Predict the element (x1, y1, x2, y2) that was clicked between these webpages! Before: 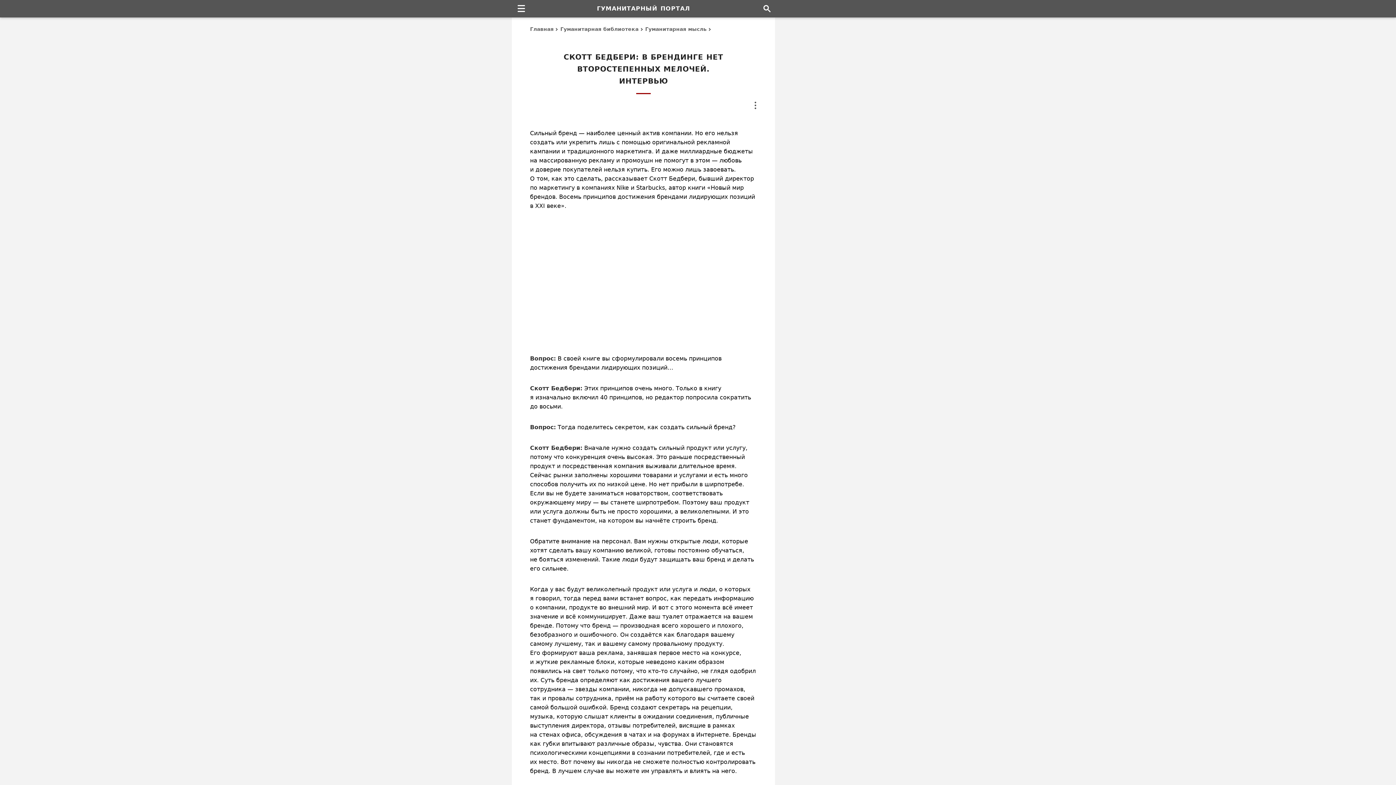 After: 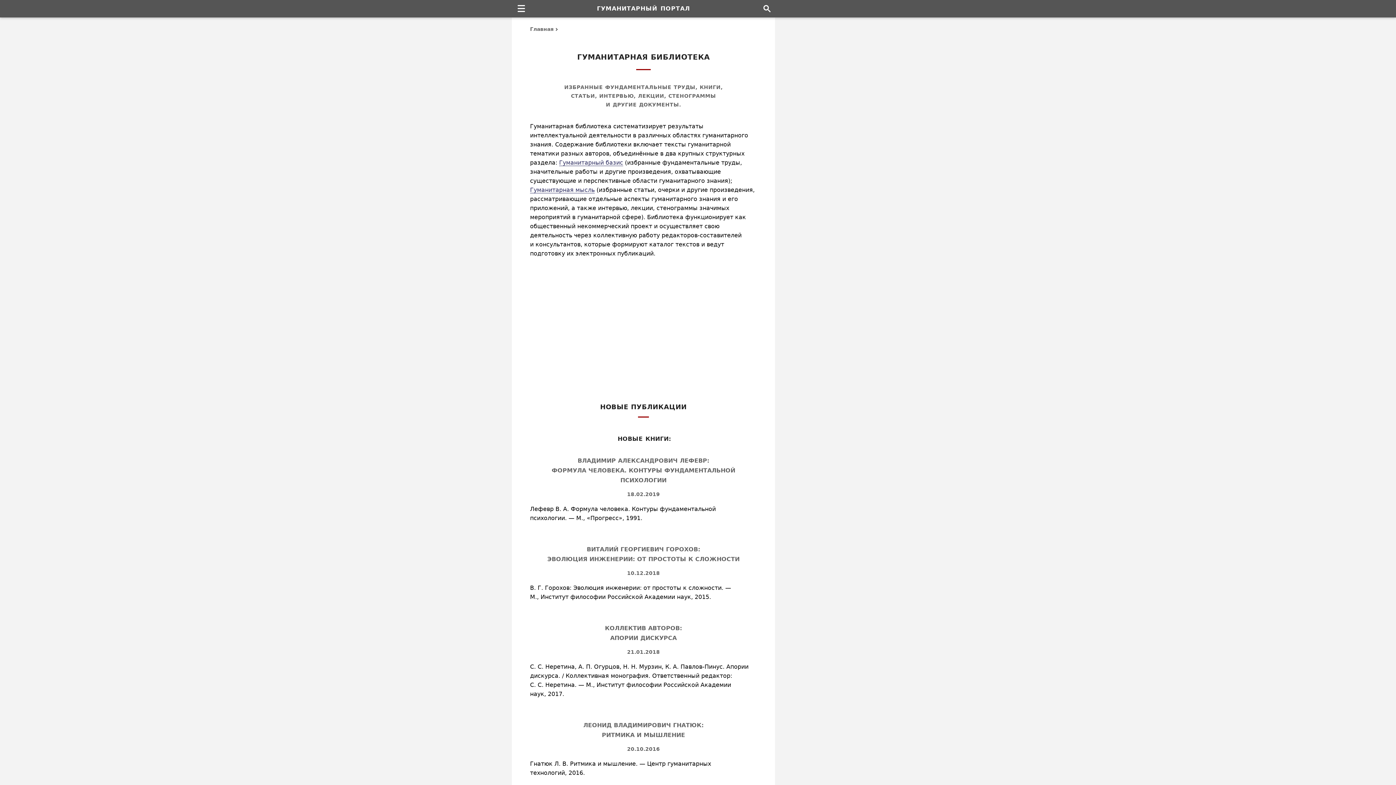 Action: label: Гуманитарная библиотека bbox: (560, 24, 643, 33)